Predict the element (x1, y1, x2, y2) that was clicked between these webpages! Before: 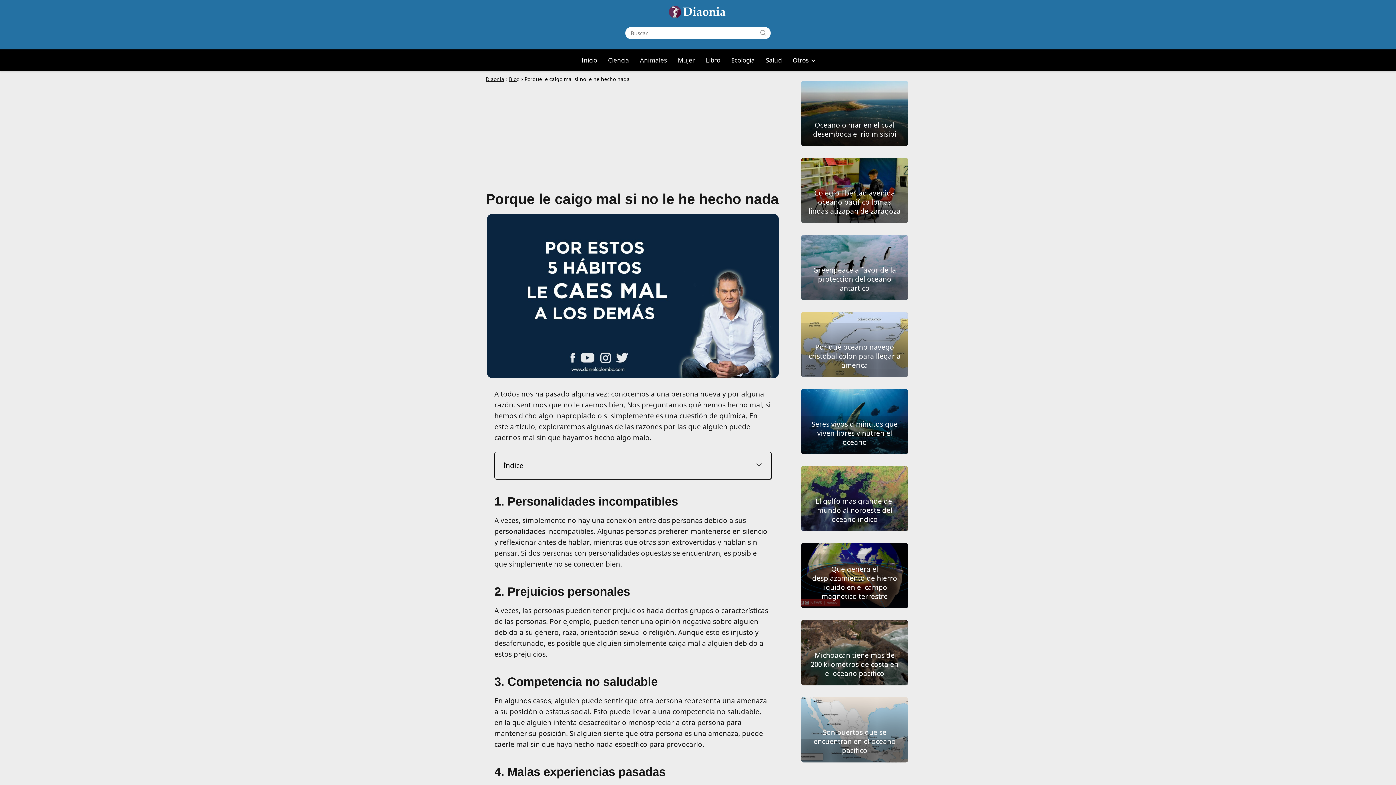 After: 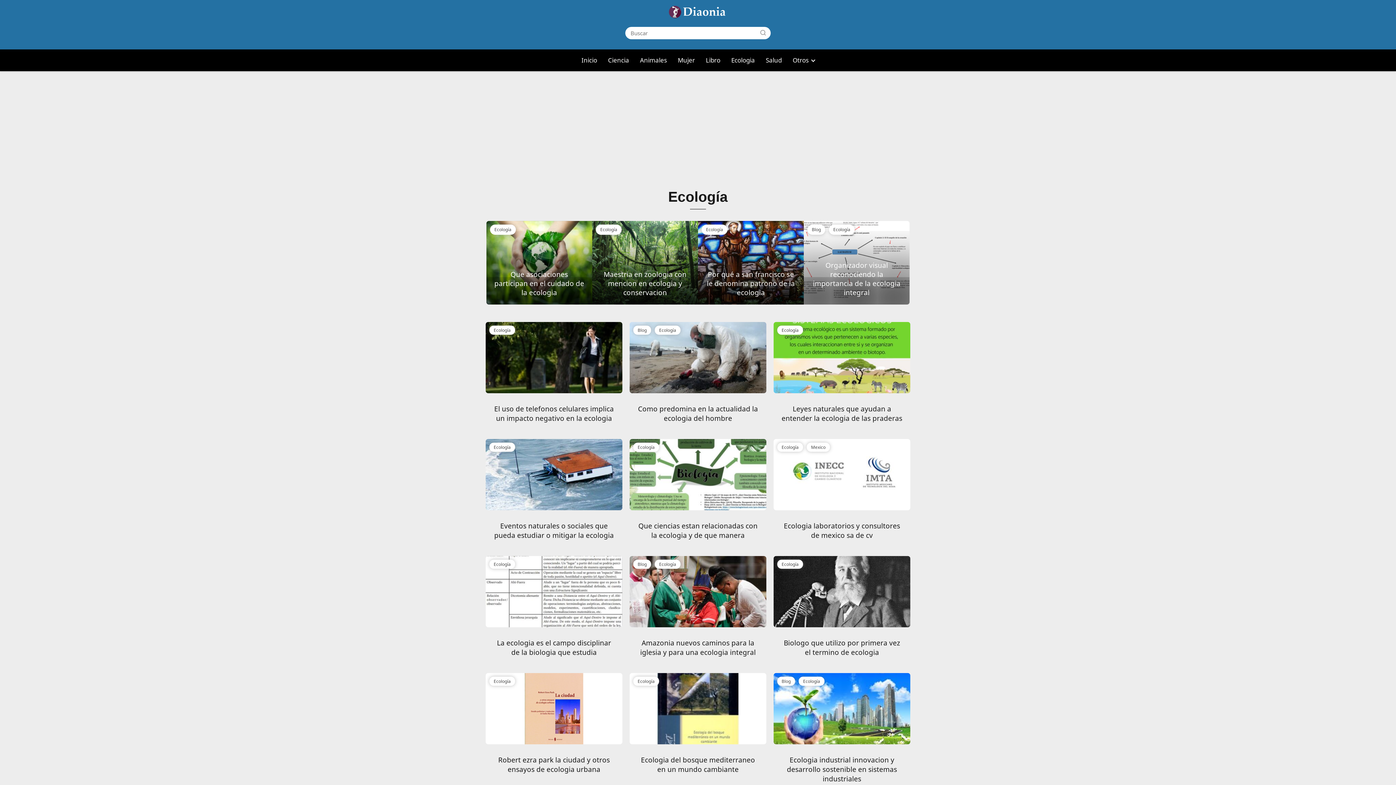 Action: bbox: (731, 55, 755, 64) label: Ecologia